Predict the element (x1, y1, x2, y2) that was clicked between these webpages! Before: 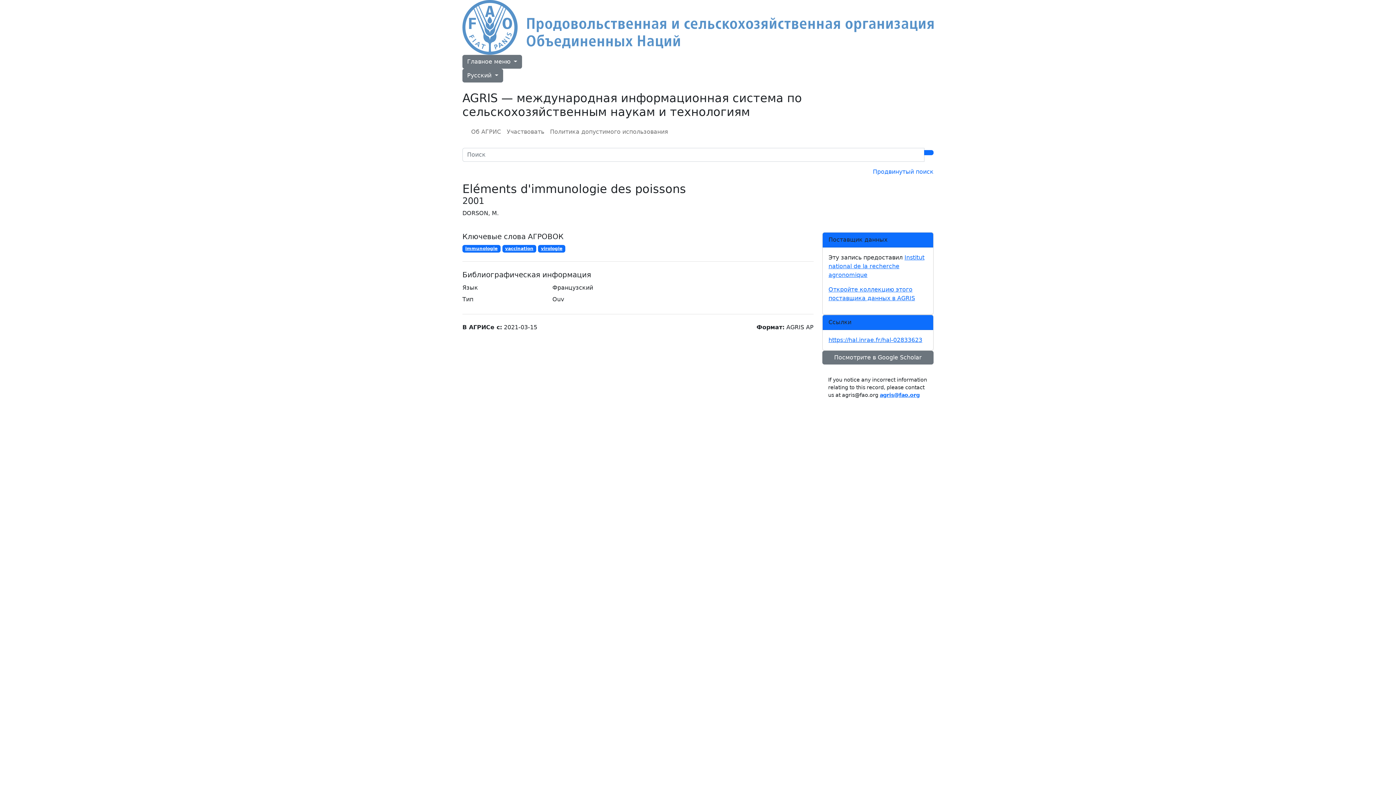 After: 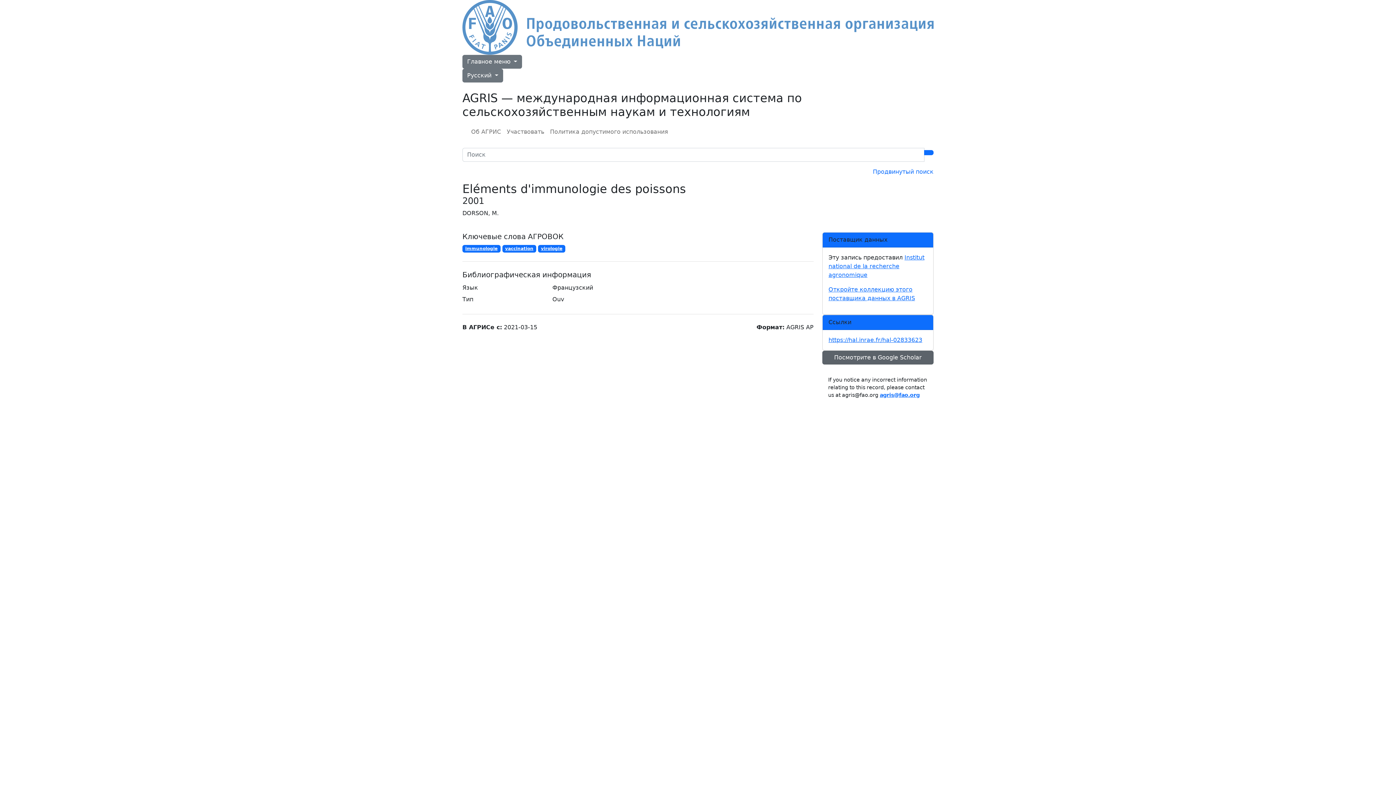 Action: label: Посмотрите в Google Scholar bbox: (822, 351, 933, 364)